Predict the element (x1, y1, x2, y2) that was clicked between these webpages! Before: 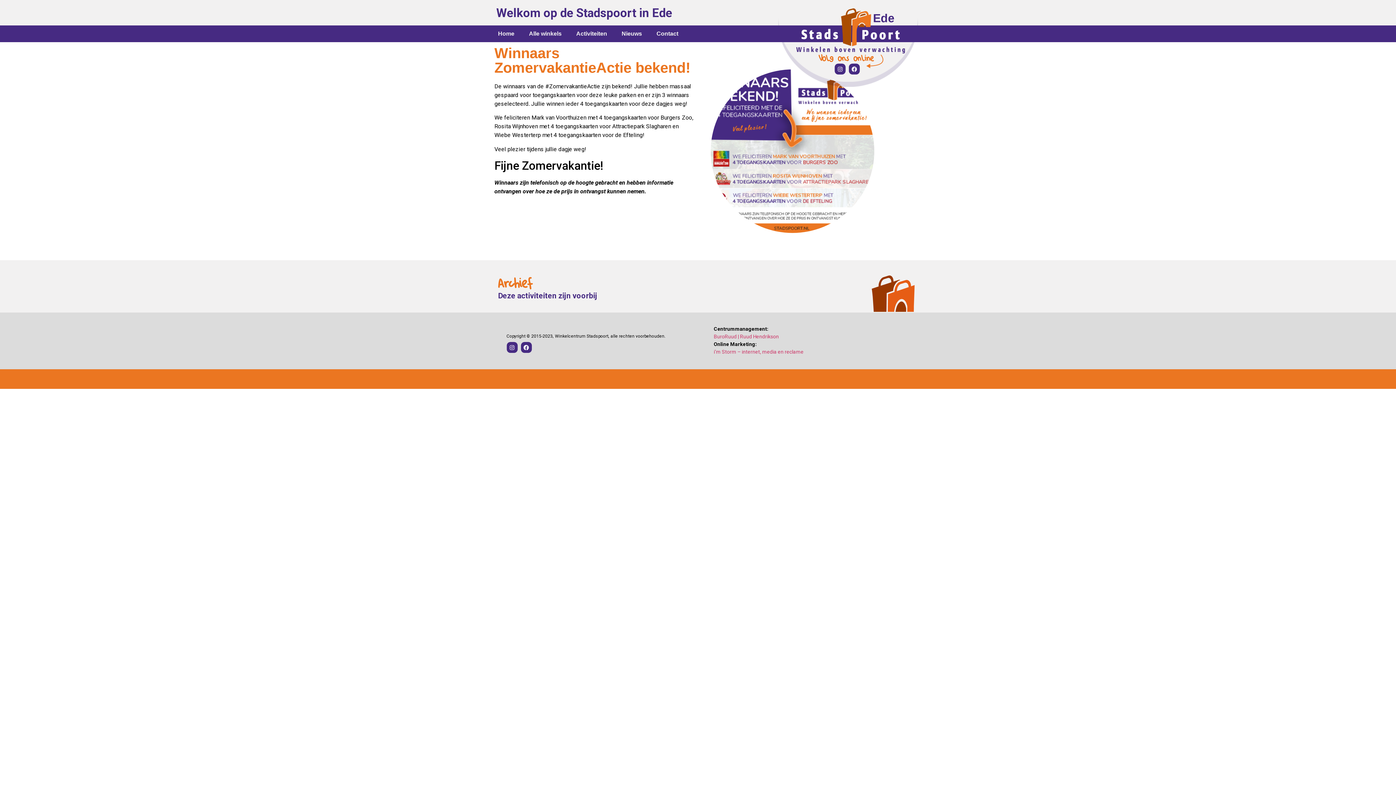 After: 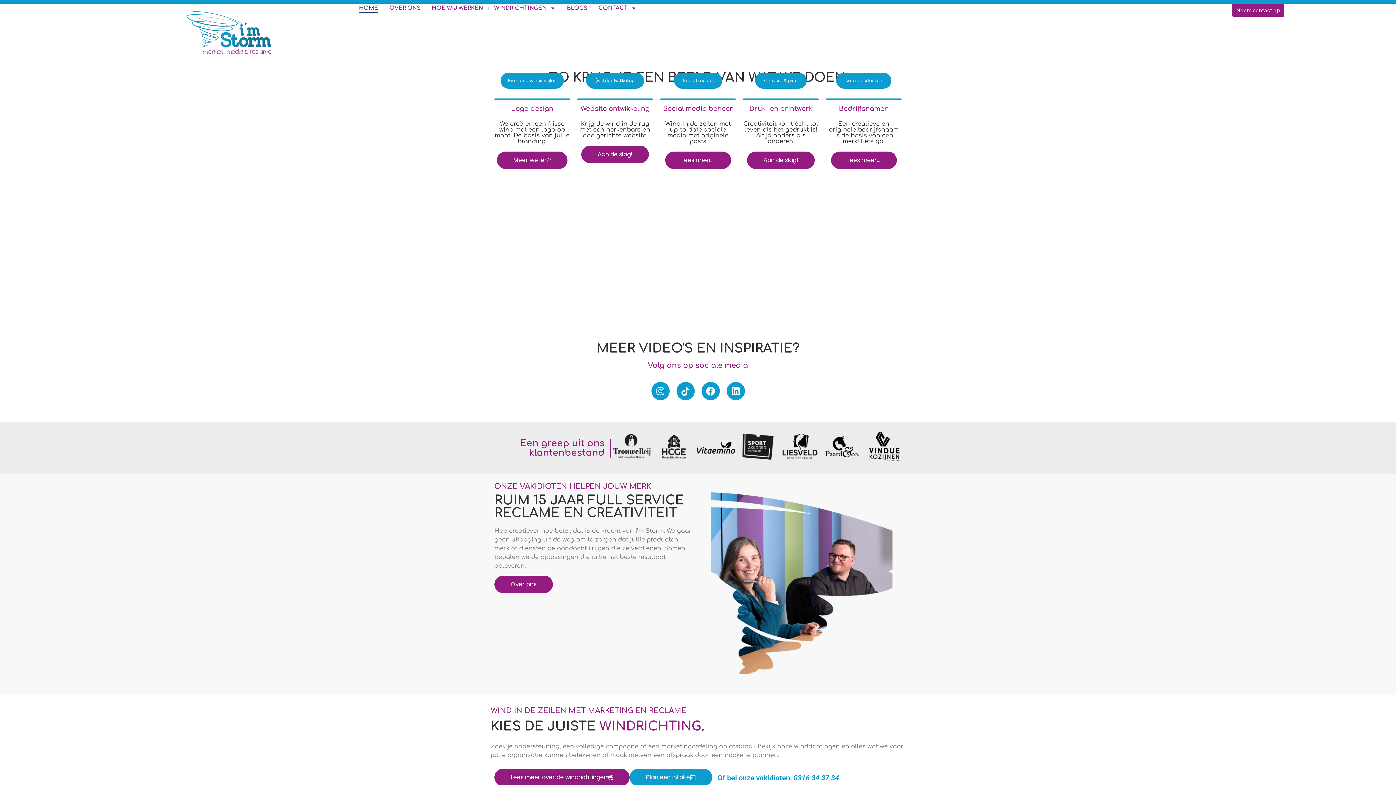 Action: label: i’m Storm – internet, media en reclame bbox: (714, 349, 803, 354)